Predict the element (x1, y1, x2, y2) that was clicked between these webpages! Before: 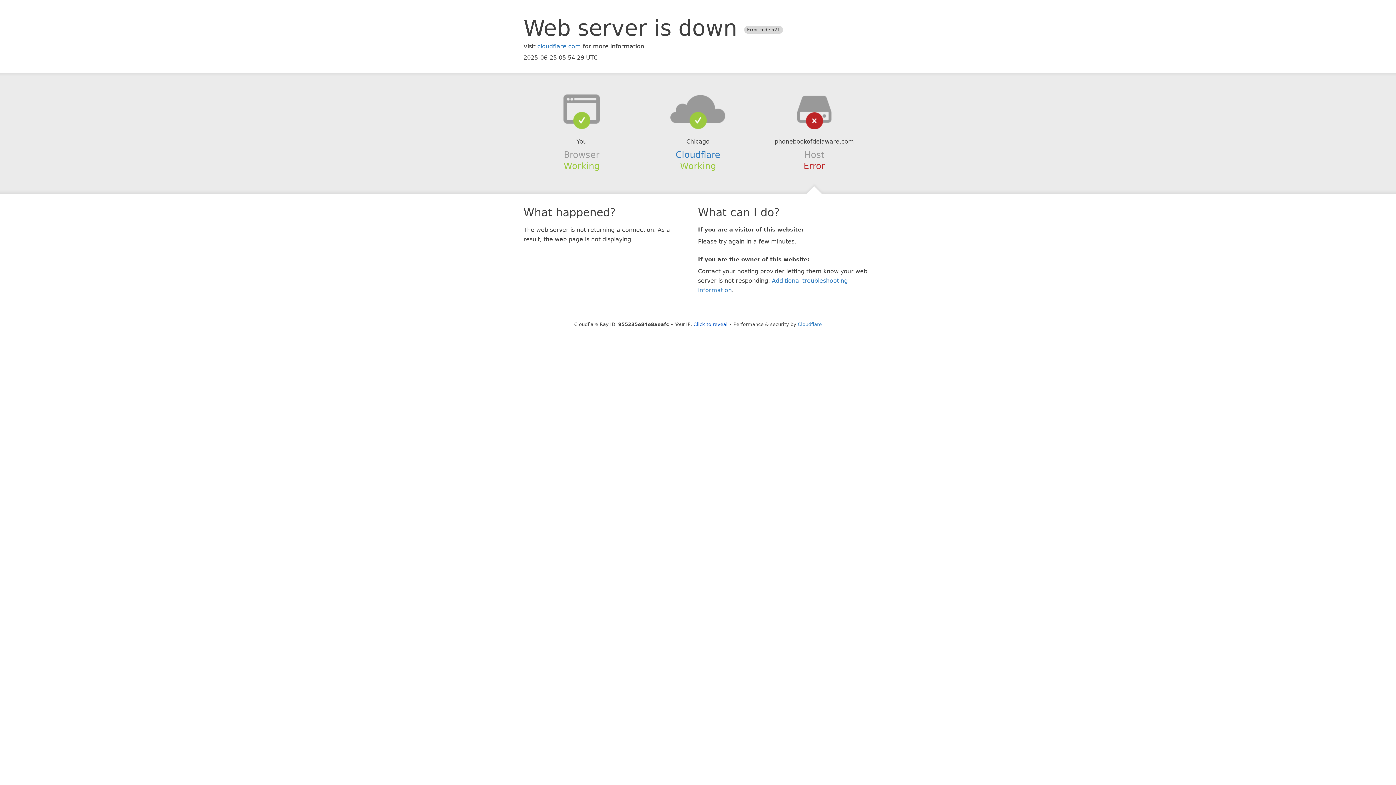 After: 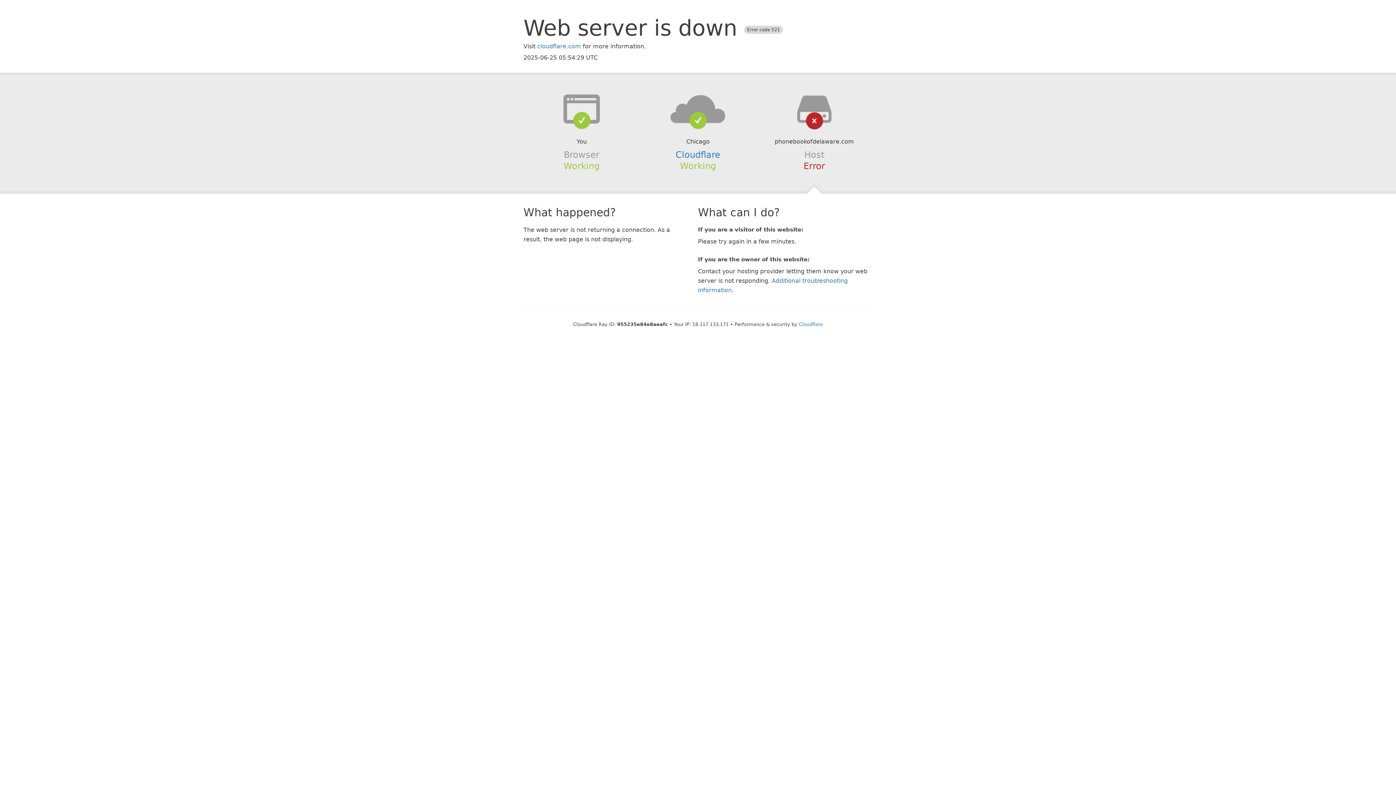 Action: label: Click to reveal bbox: (693, 321, 727, 327)